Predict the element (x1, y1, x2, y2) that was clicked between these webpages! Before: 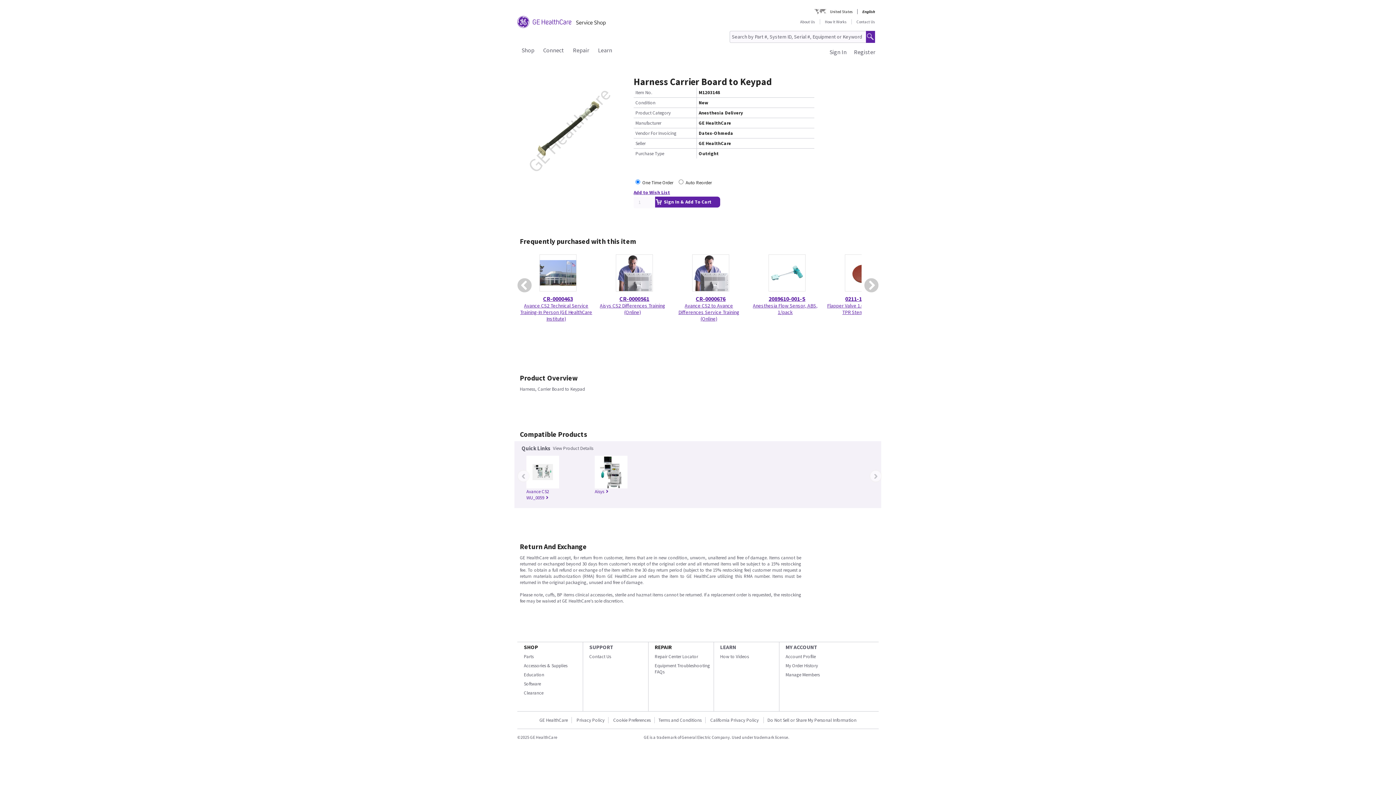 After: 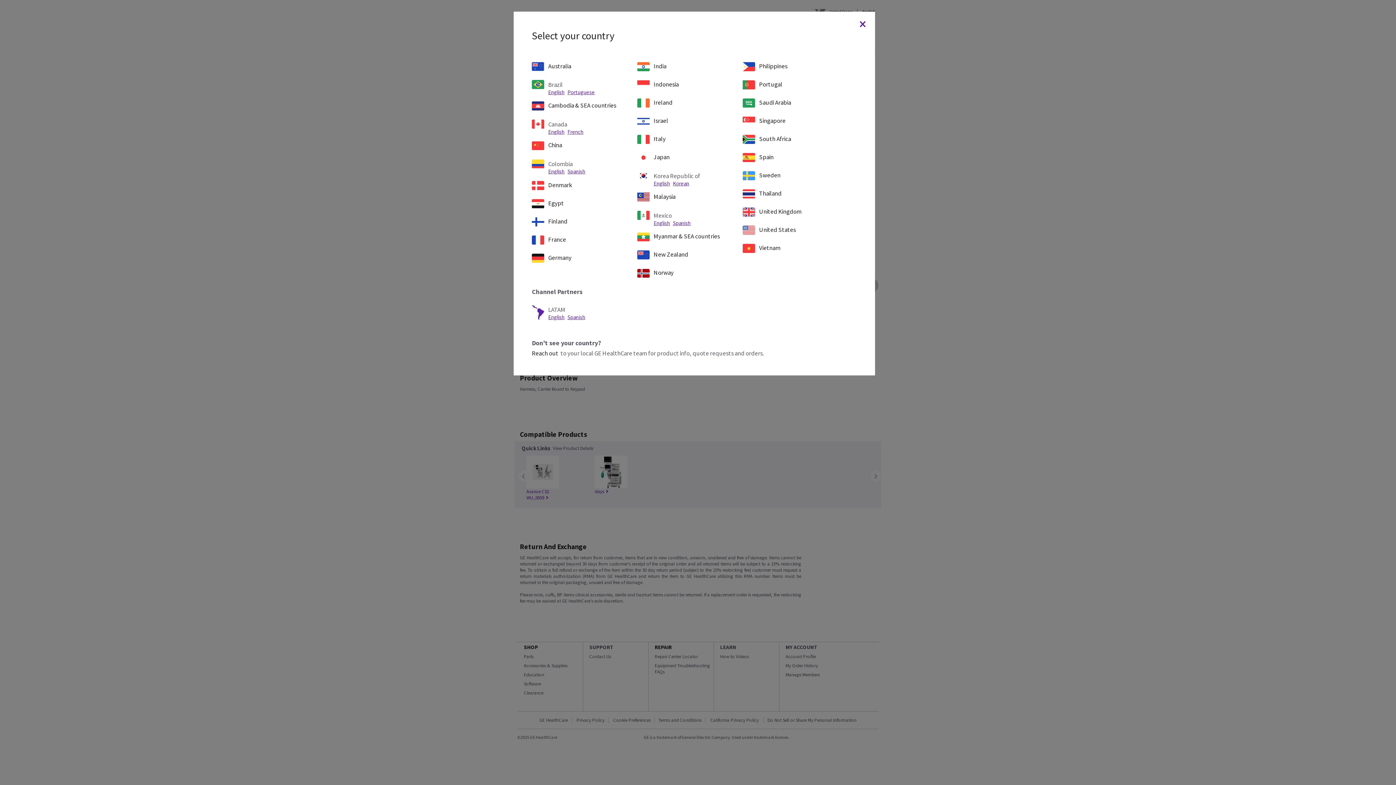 Action: label: United States bbox: (814, 9, 853, 14)